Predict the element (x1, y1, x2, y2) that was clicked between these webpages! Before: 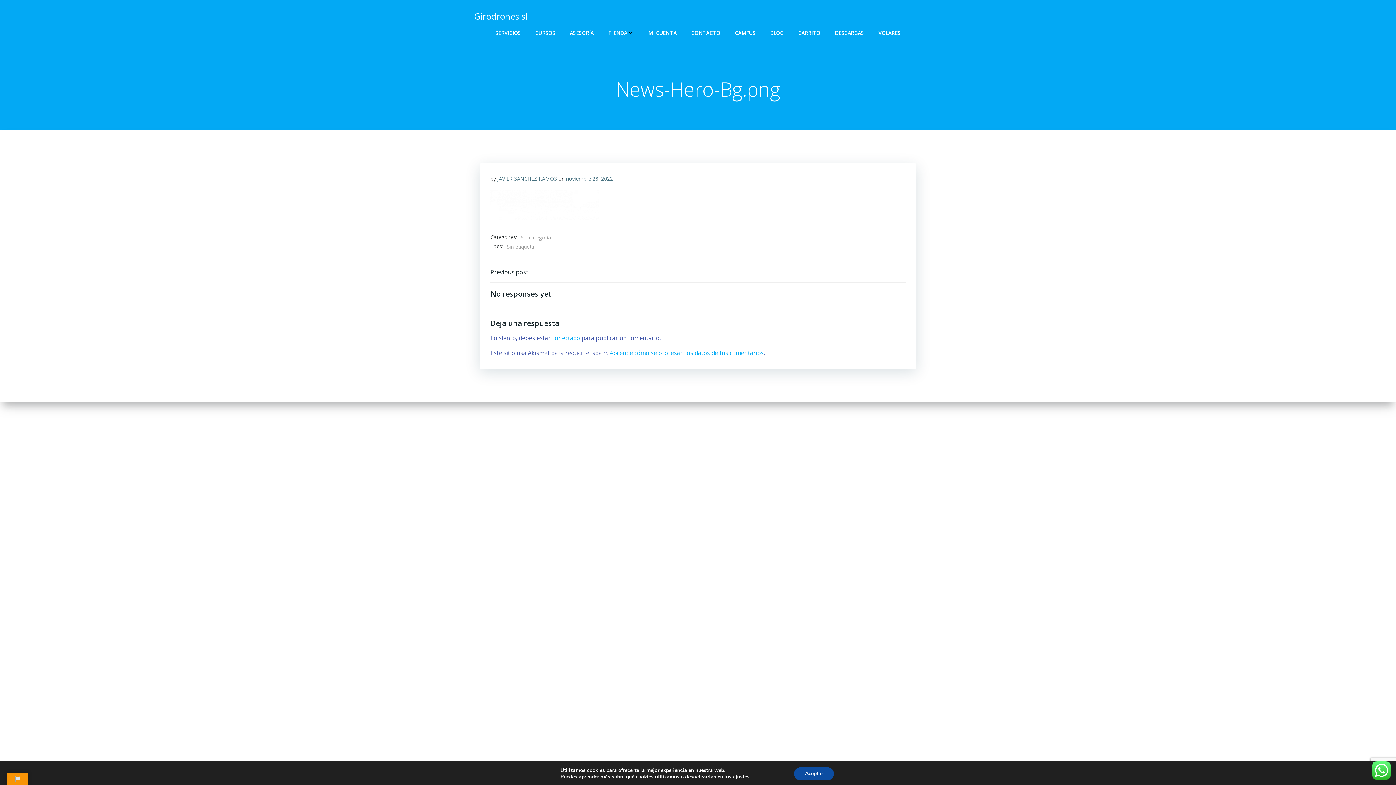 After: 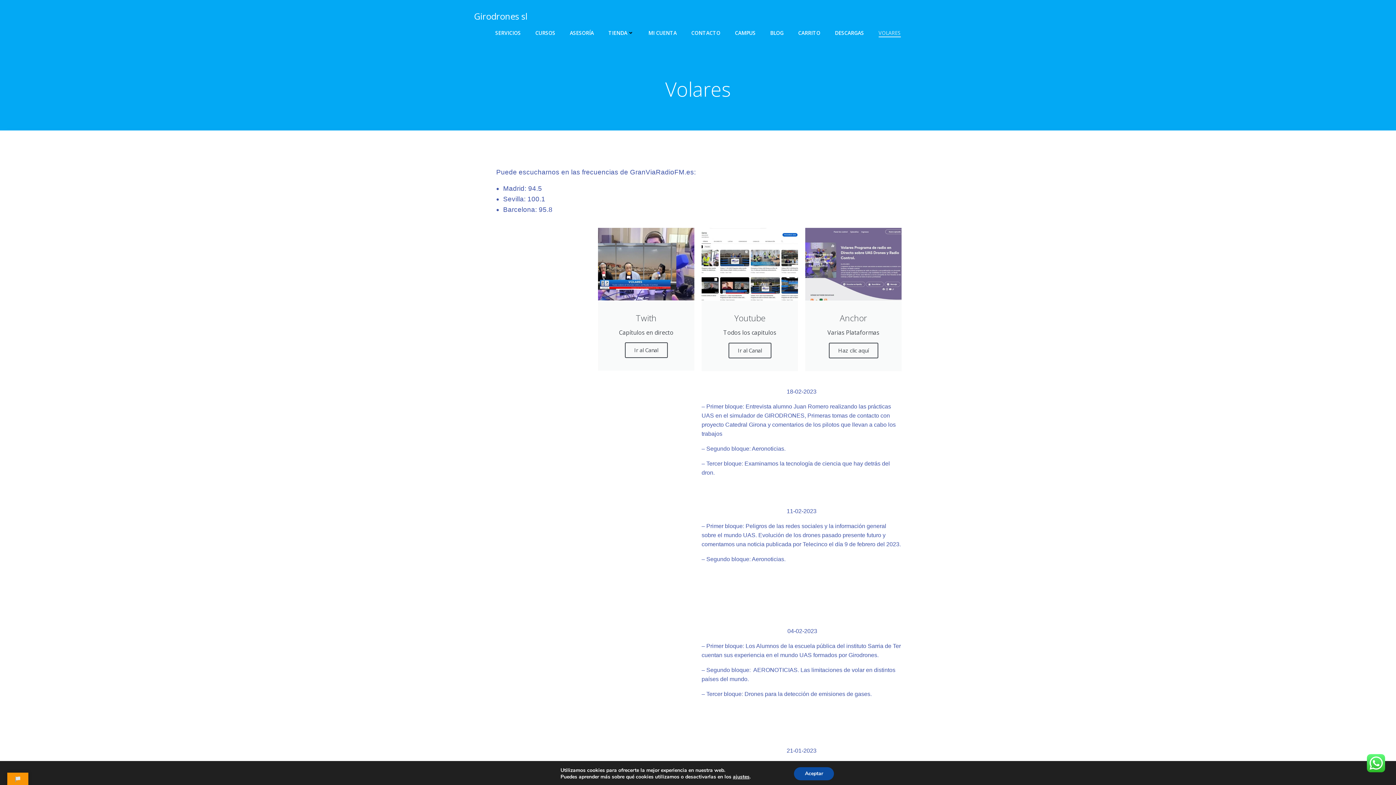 Action: bbox: (878, 29, 900, 36) label: VOLARES